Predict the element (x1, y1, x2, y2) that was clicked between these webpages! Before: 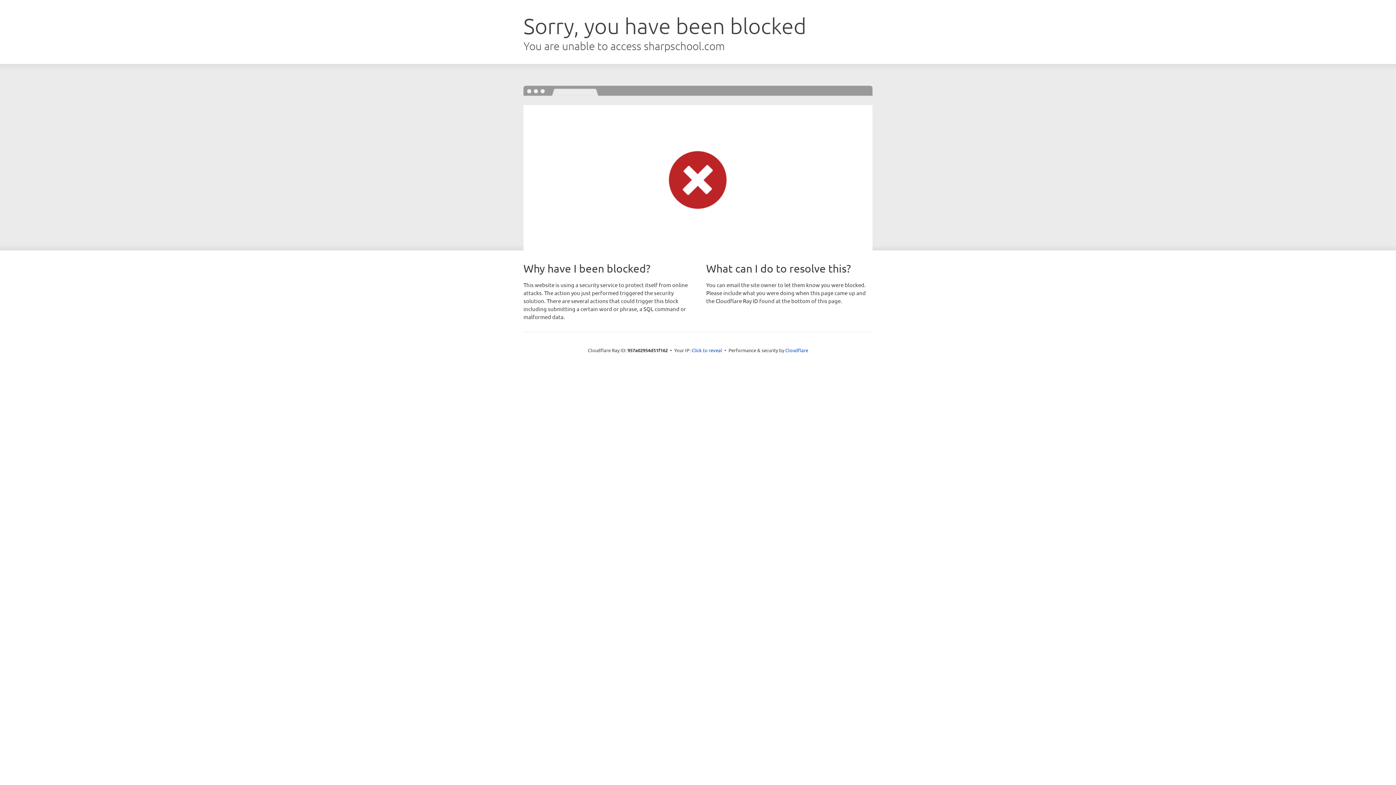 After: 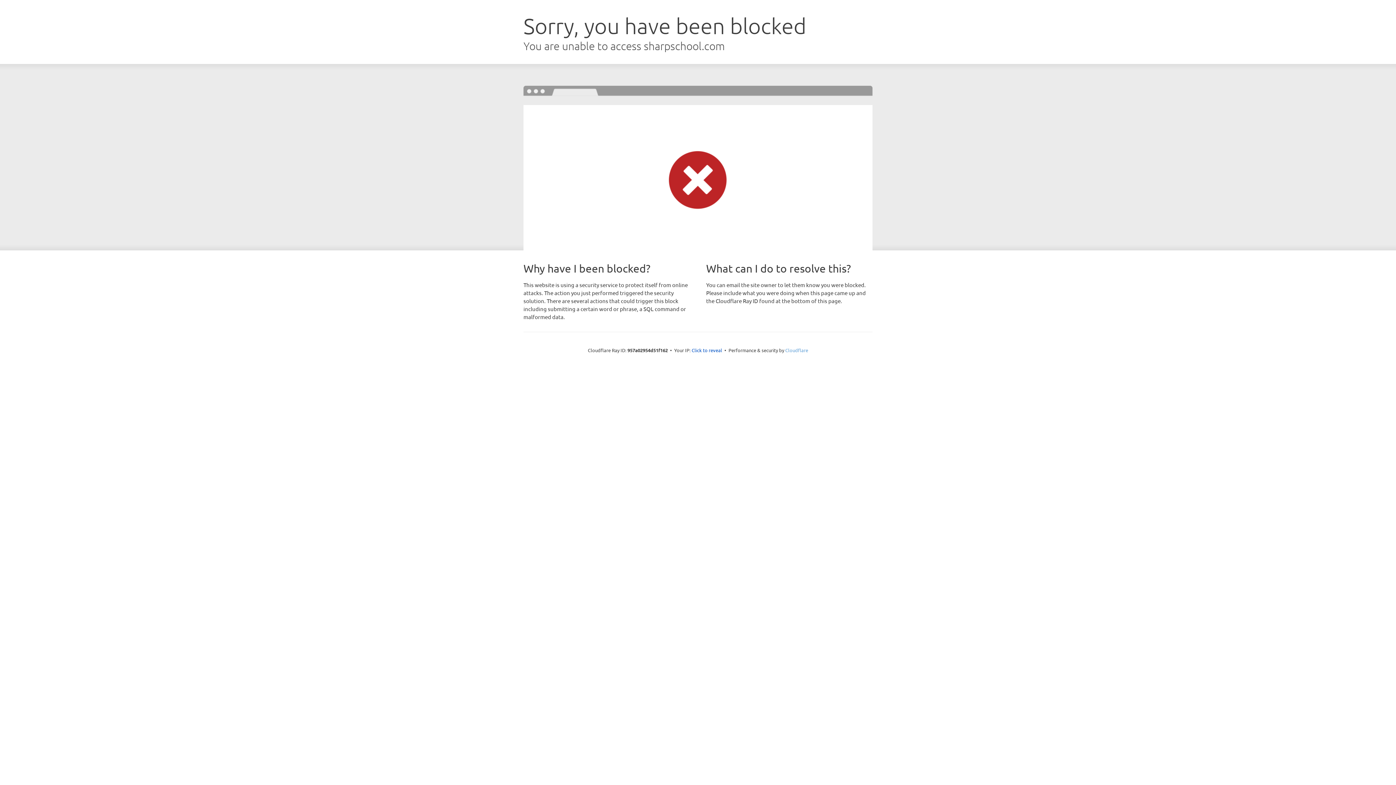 Action: bbox: (785, 347, 808, 353) label: Cloudflare